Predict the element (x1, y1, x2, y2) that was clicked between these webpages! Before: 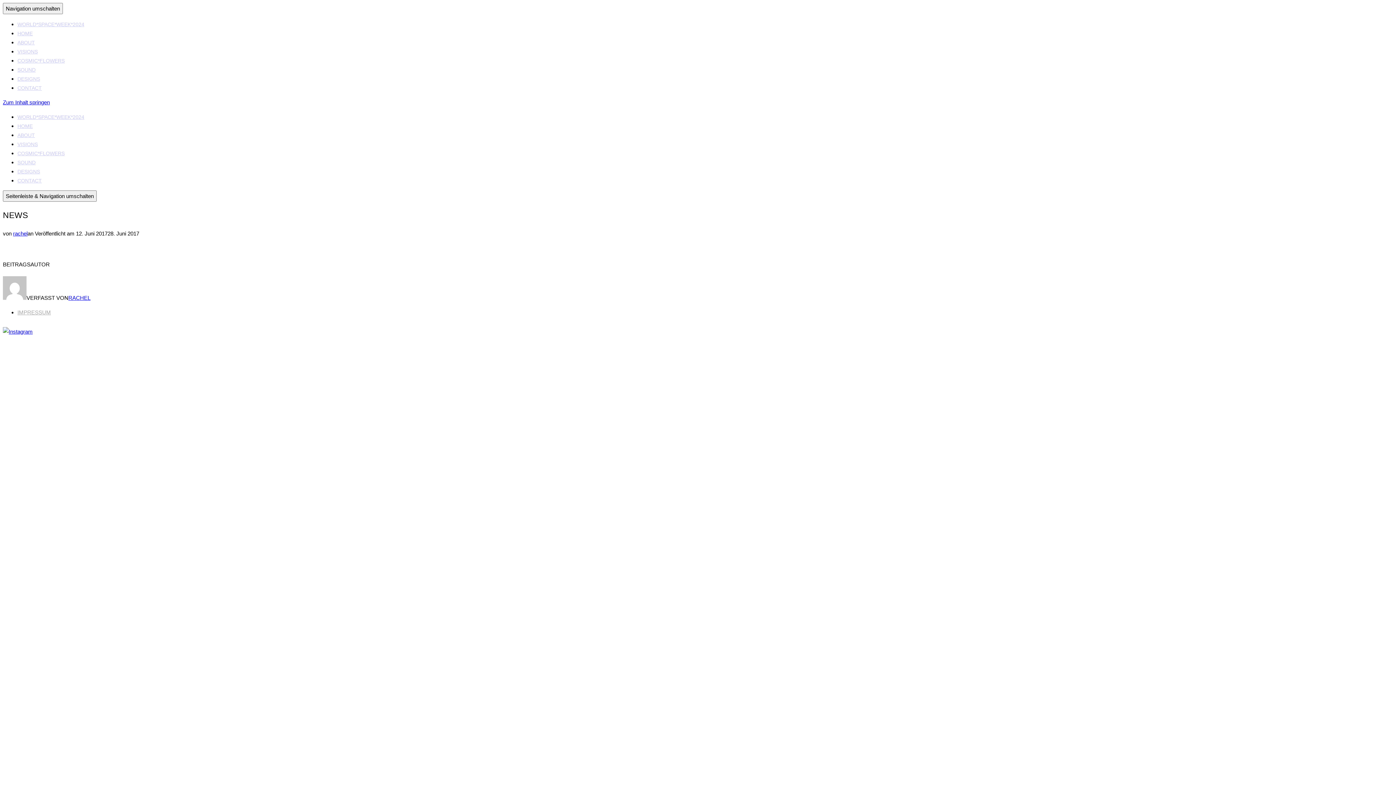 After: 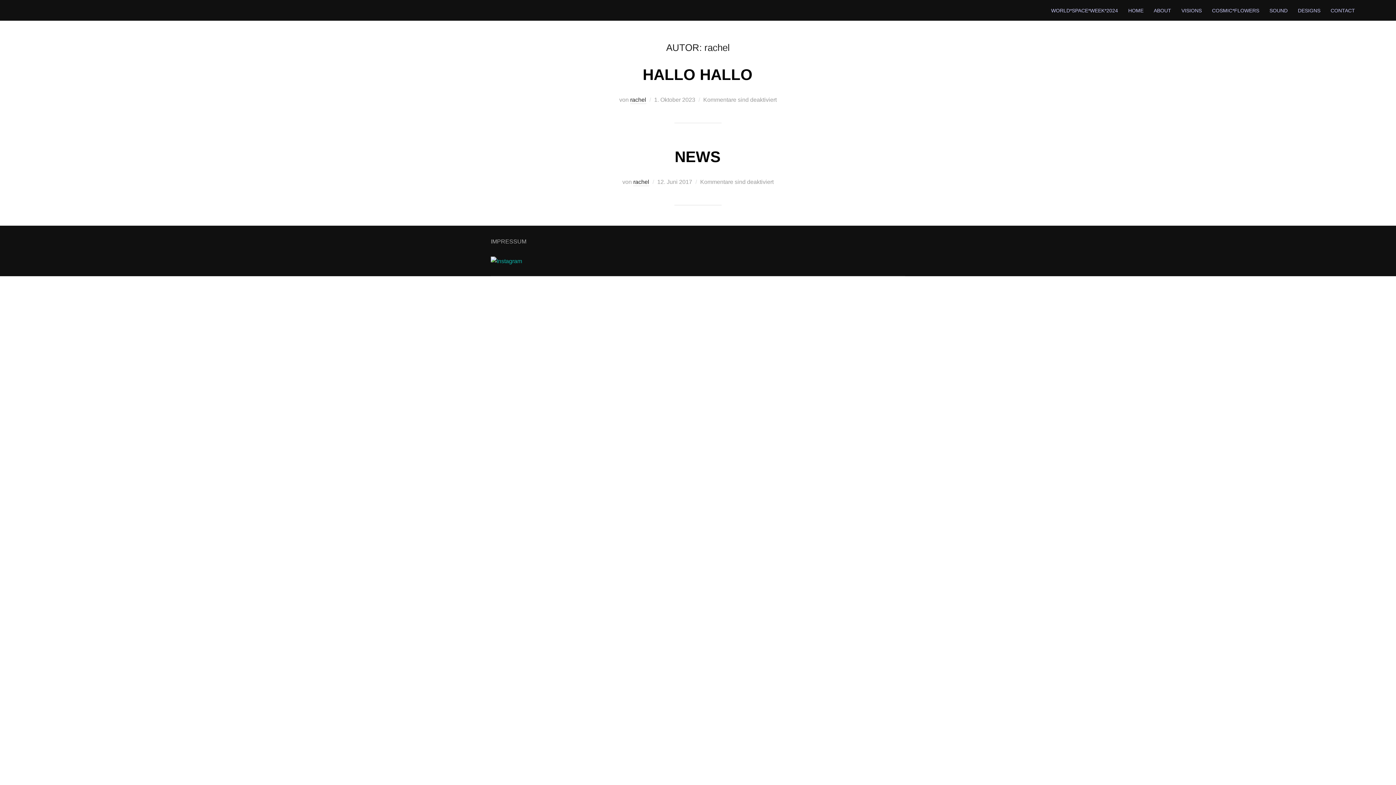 Action: bbox: (13, 230, 27, 236) label: rachel